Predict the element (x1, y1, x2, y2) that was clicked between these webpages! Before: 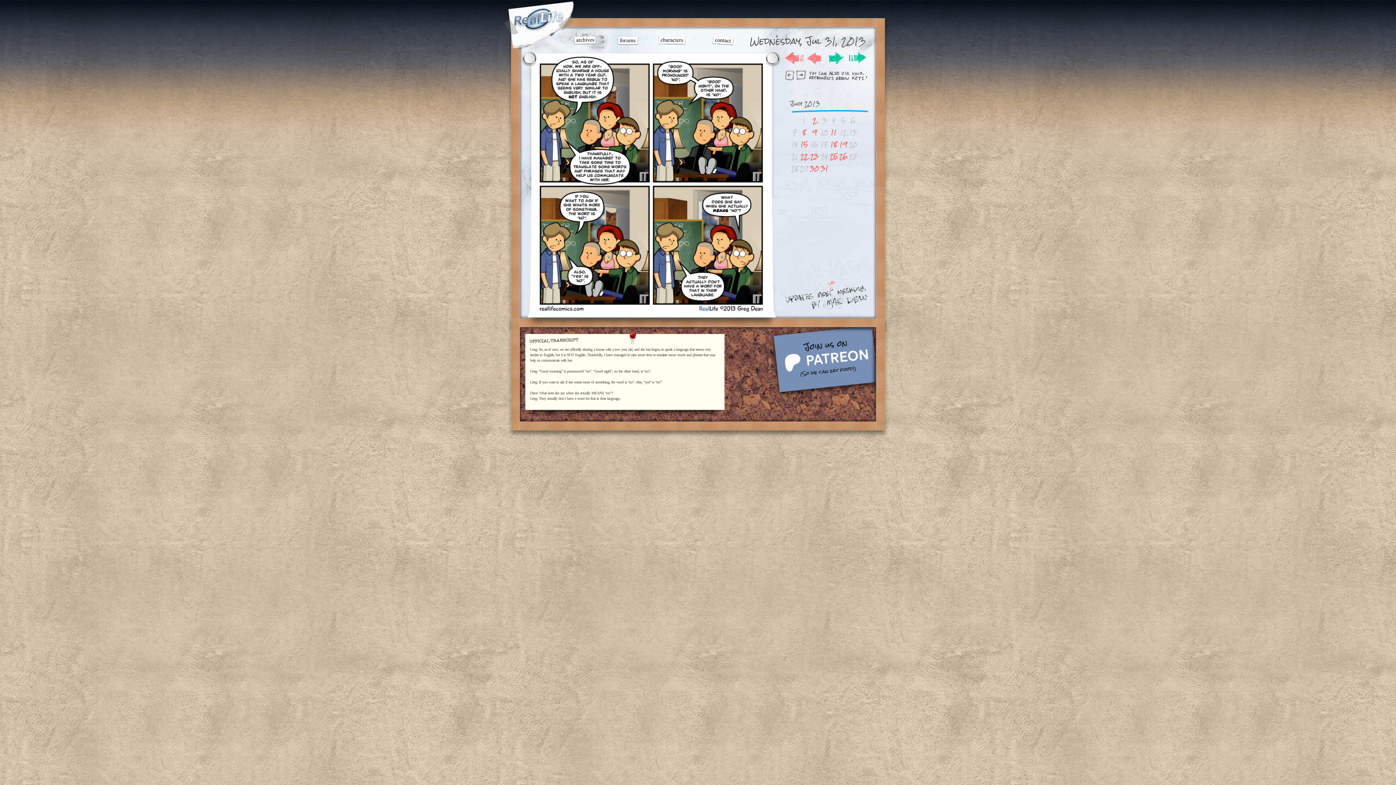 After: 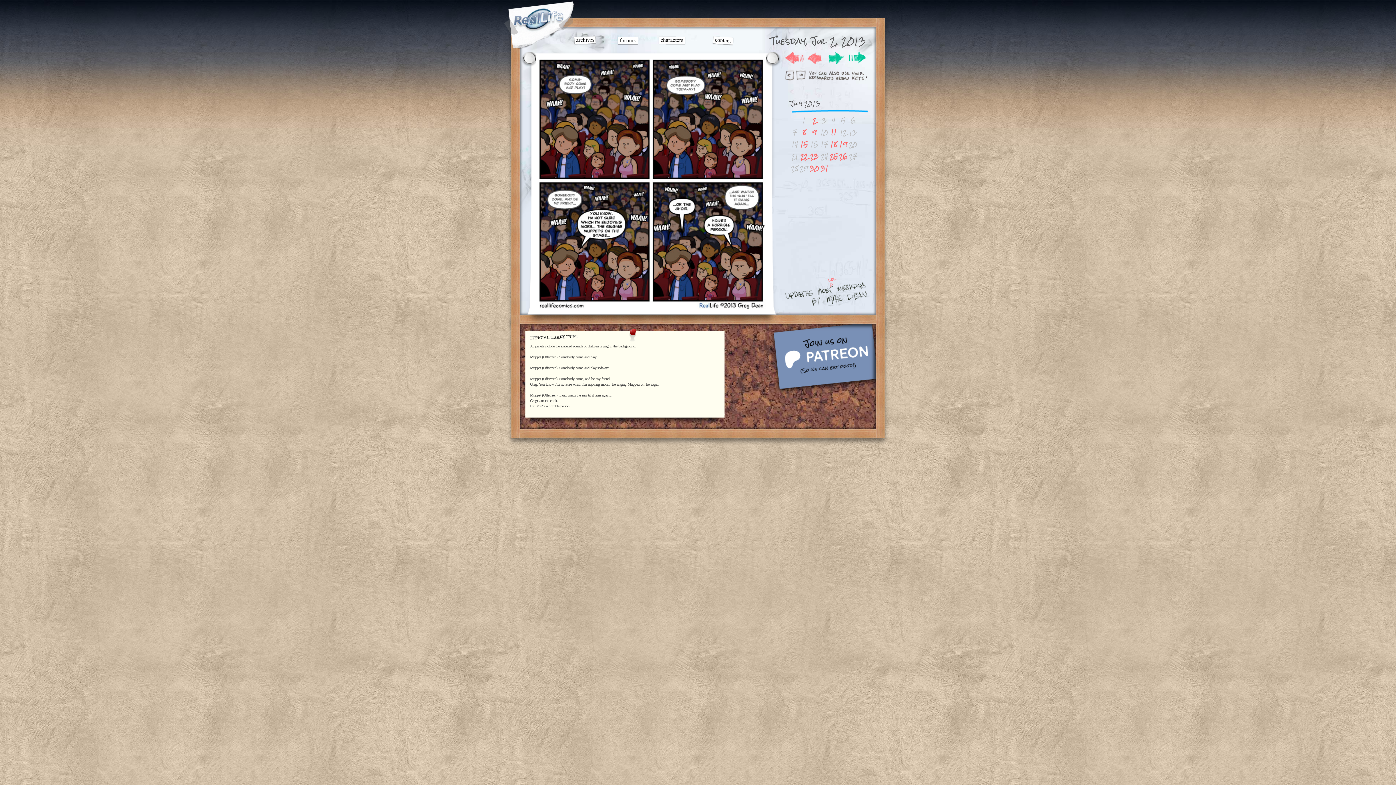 Action: bbox: (800, 150, 807, 162) label: 22